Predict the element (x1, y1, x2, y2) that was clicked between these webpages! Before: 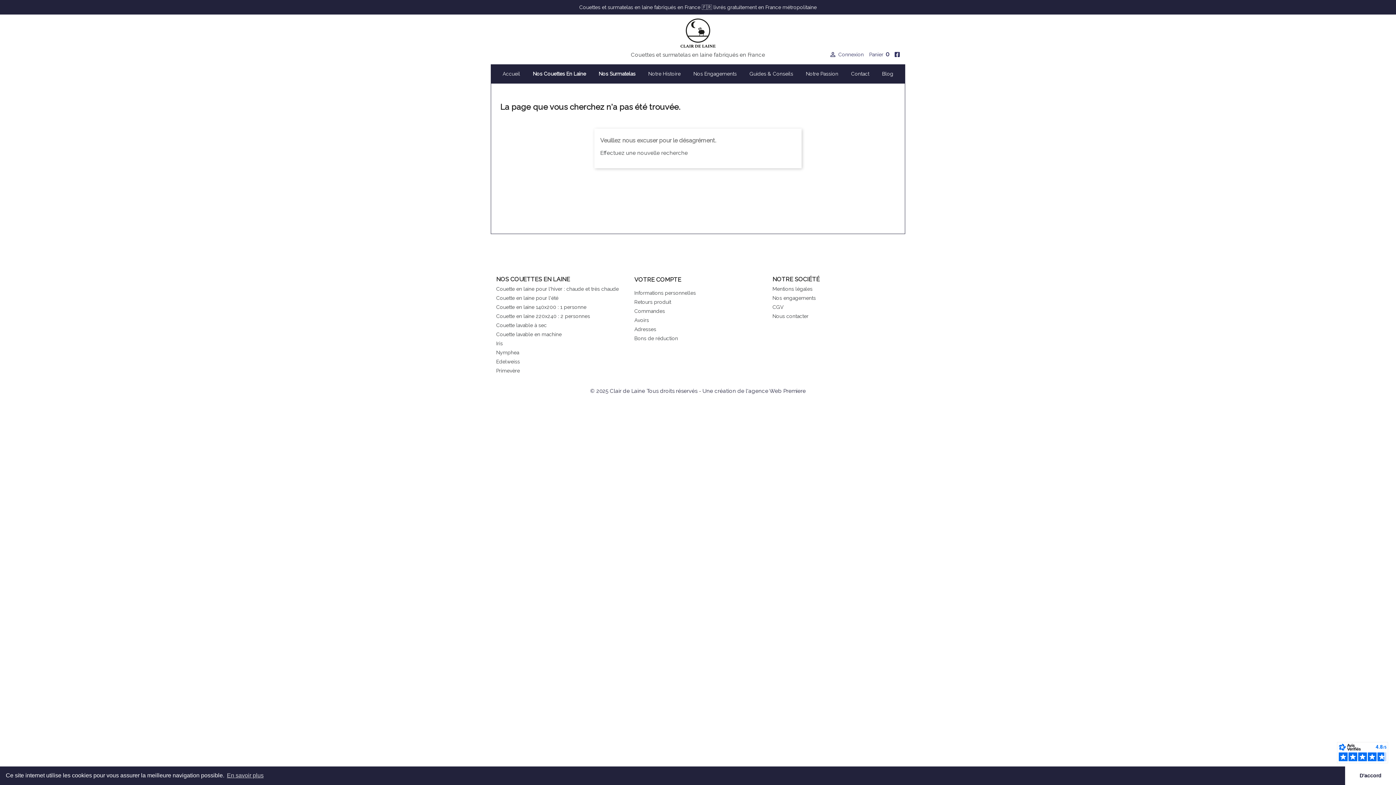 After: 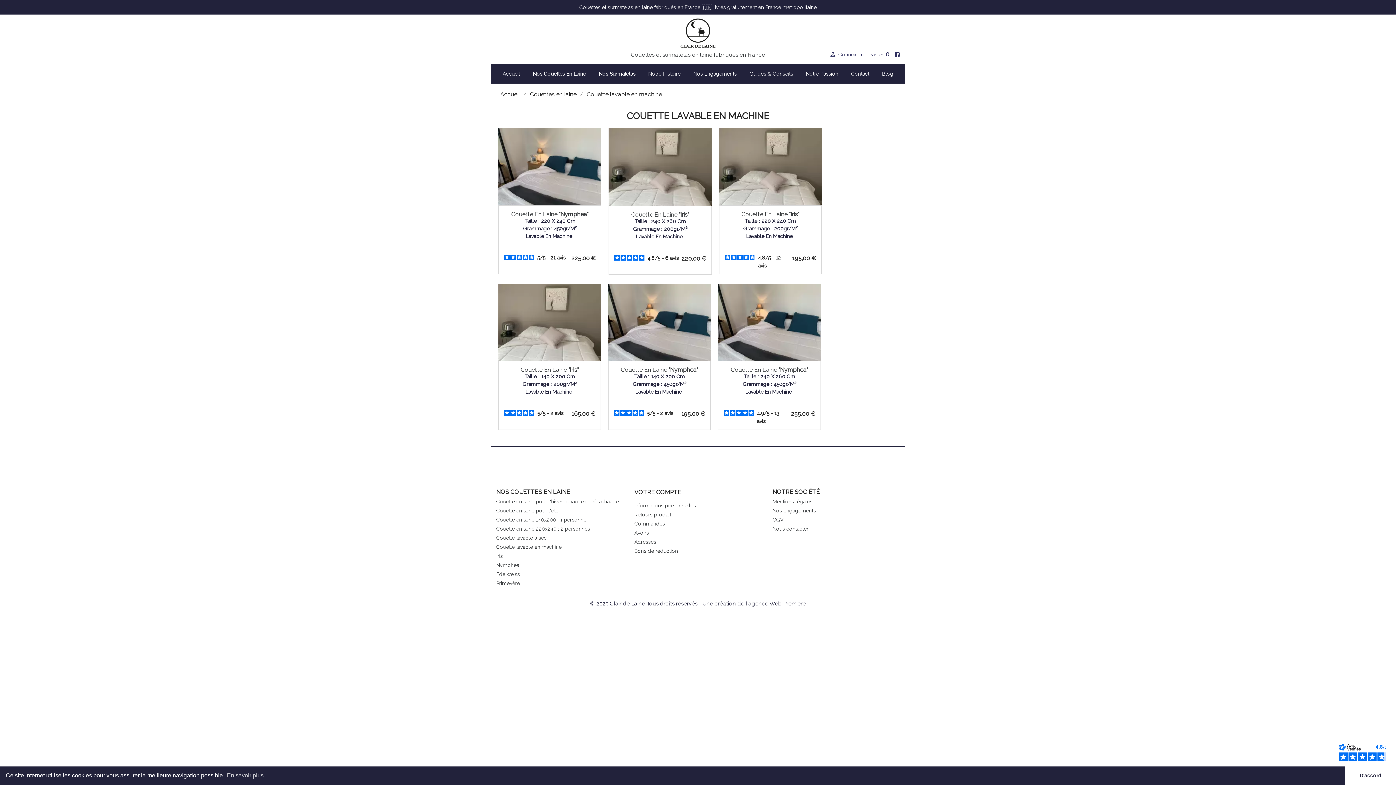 Action: label: Couette lavable en machine bbox: (496, 331, 561, 337)